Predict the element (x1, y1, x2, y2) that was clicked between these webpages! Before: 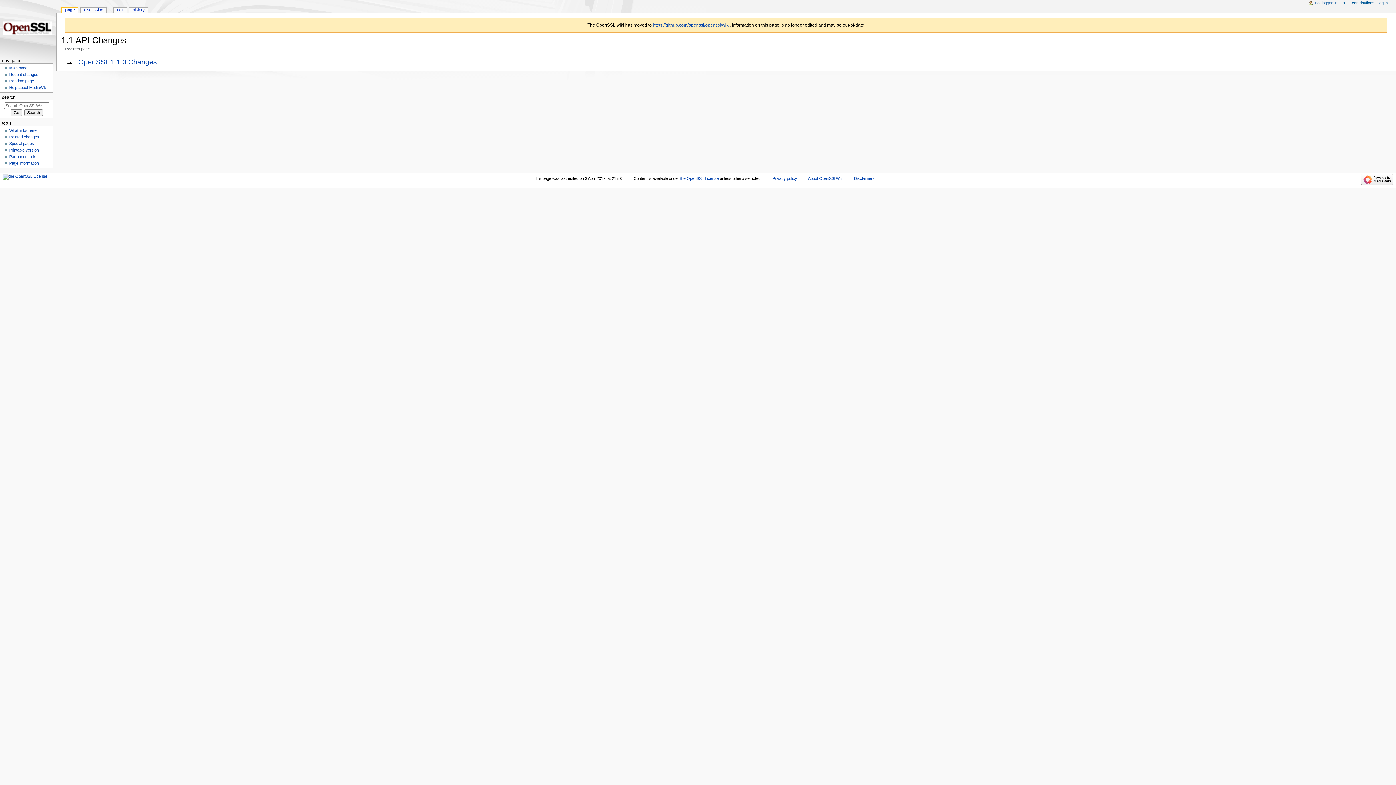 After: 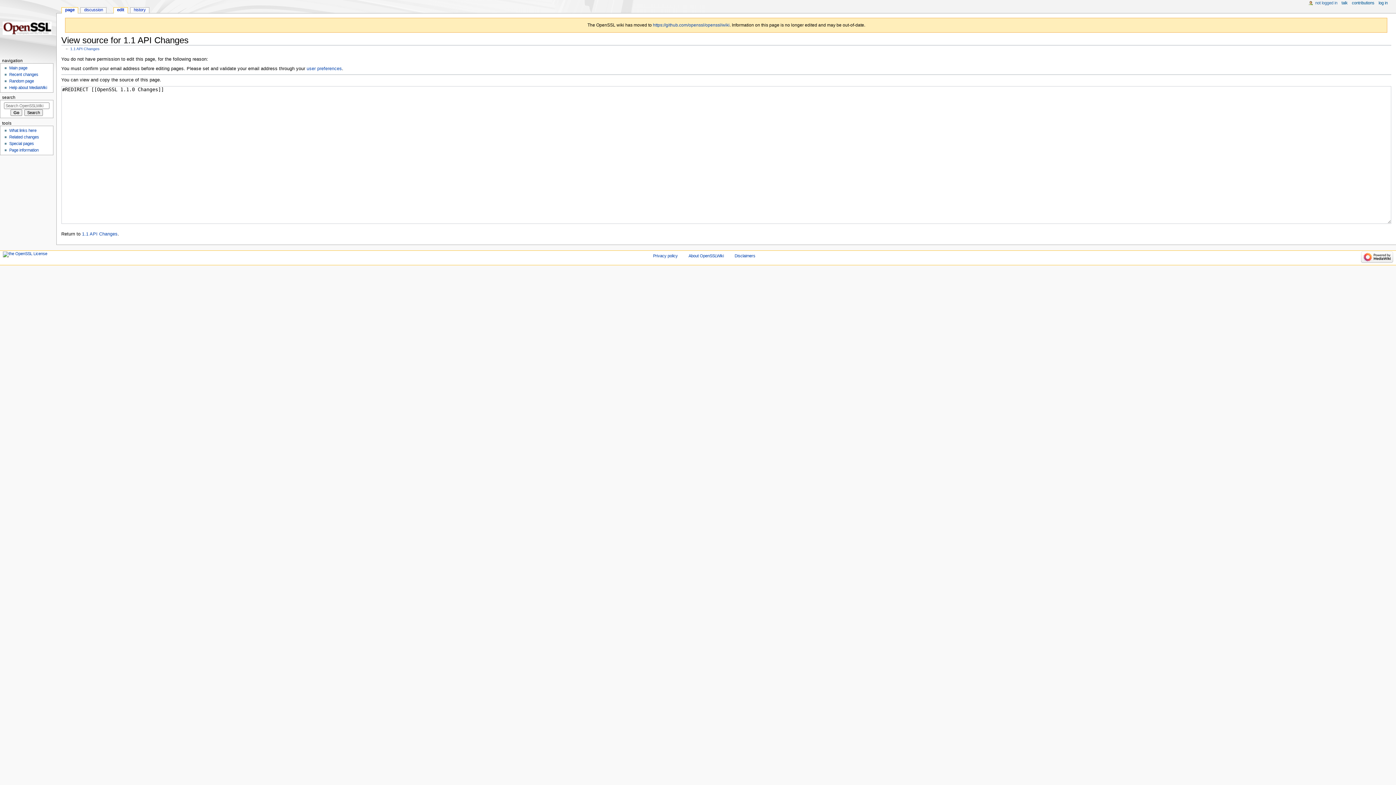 Action: label: edit bbox: (113, 7, 126, 13)